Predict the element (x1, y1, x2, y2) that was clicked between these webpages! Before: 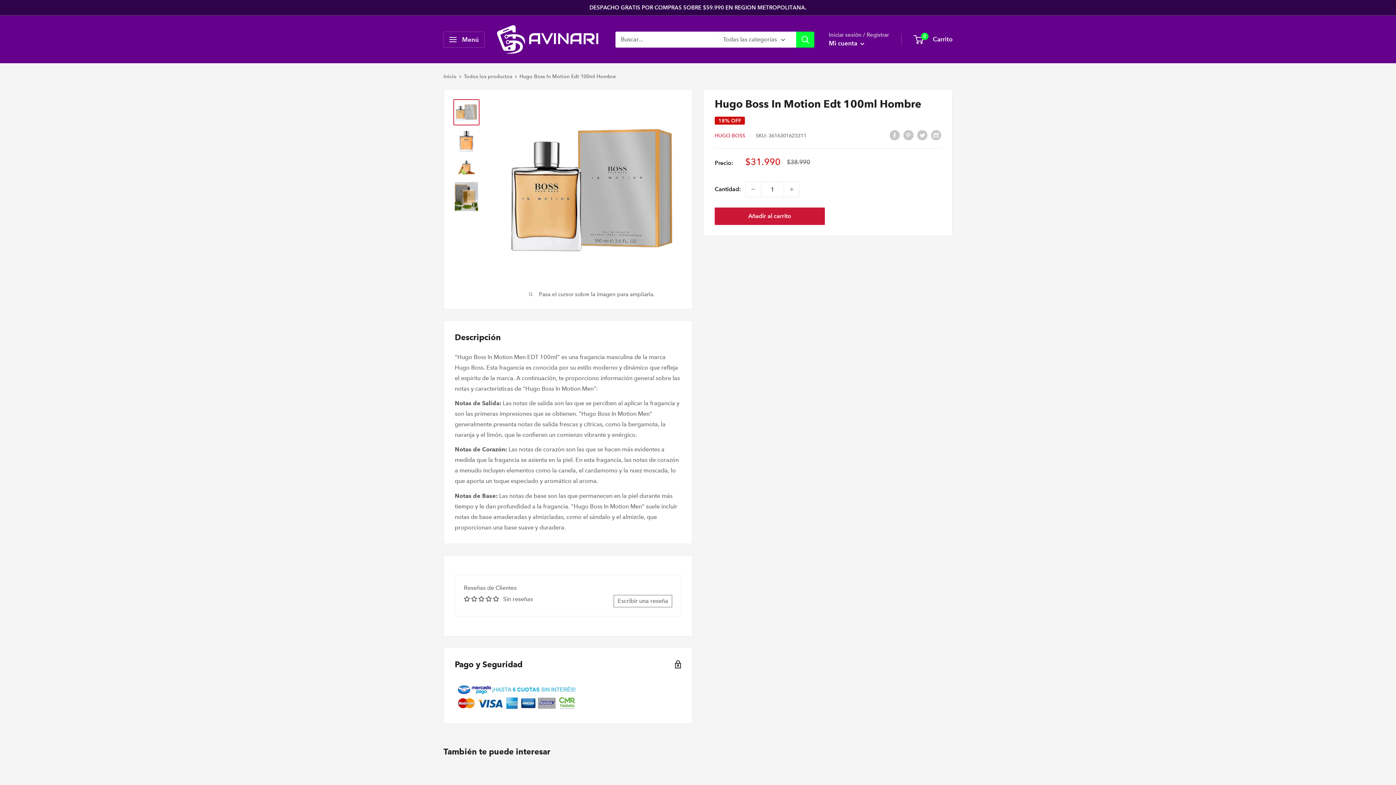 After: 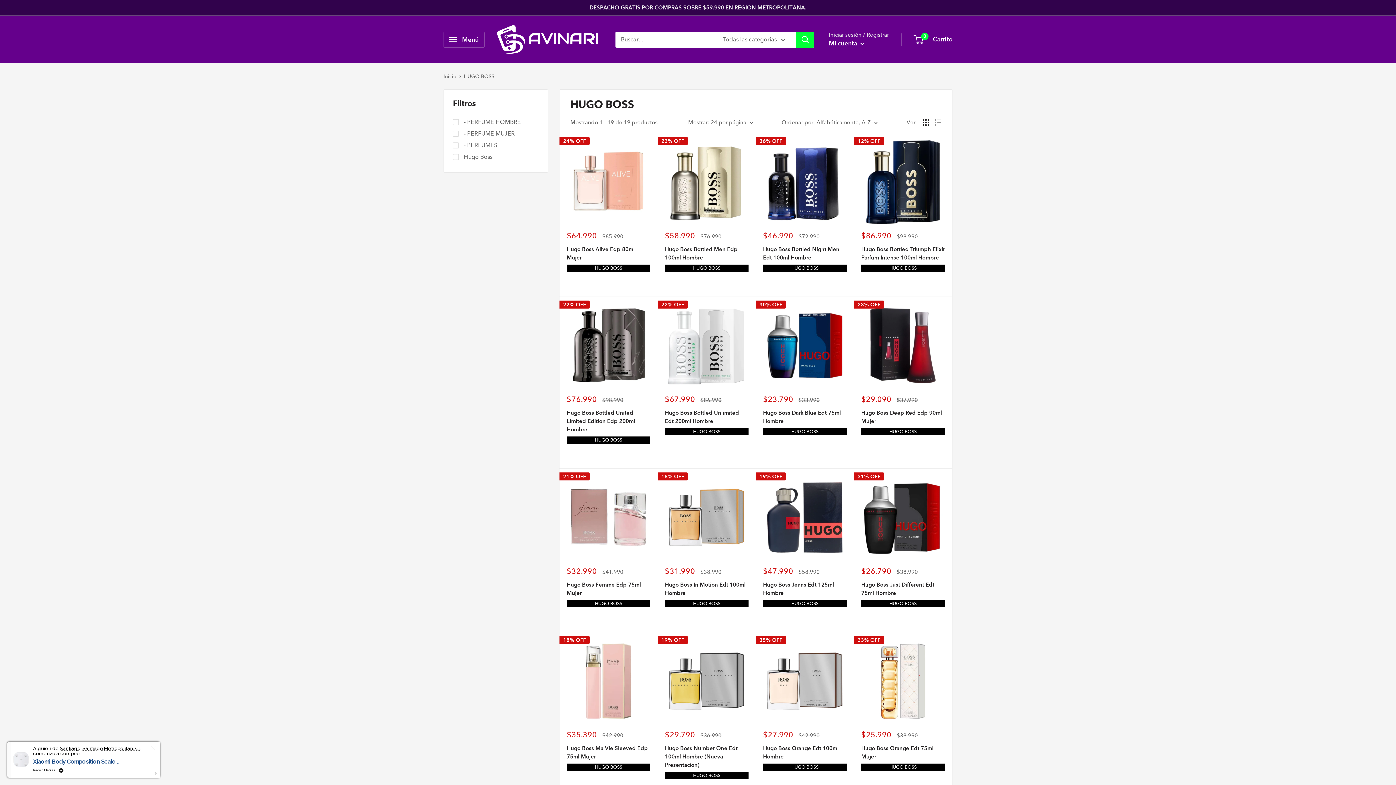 Action: bbox: (714, 132, 745, 138) label: HUGO BOSS